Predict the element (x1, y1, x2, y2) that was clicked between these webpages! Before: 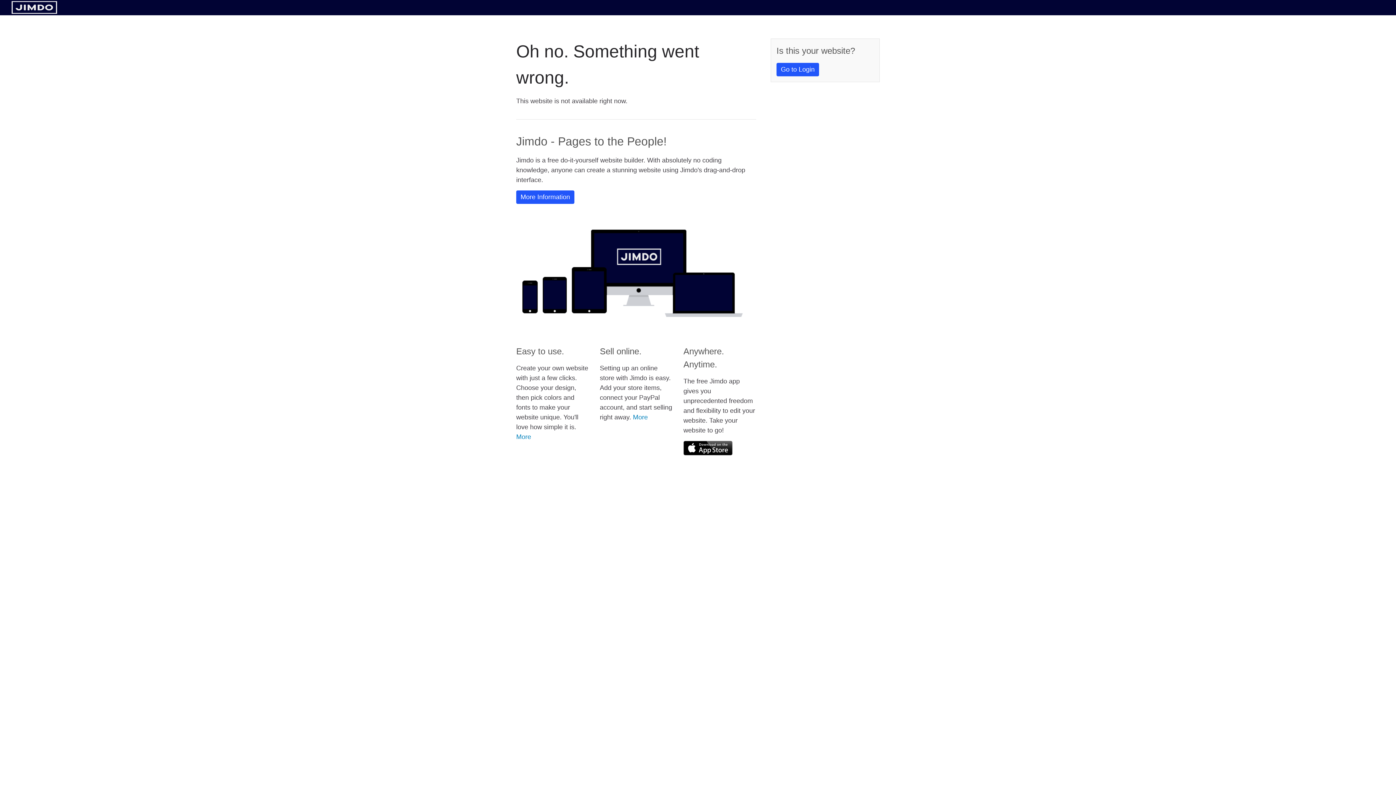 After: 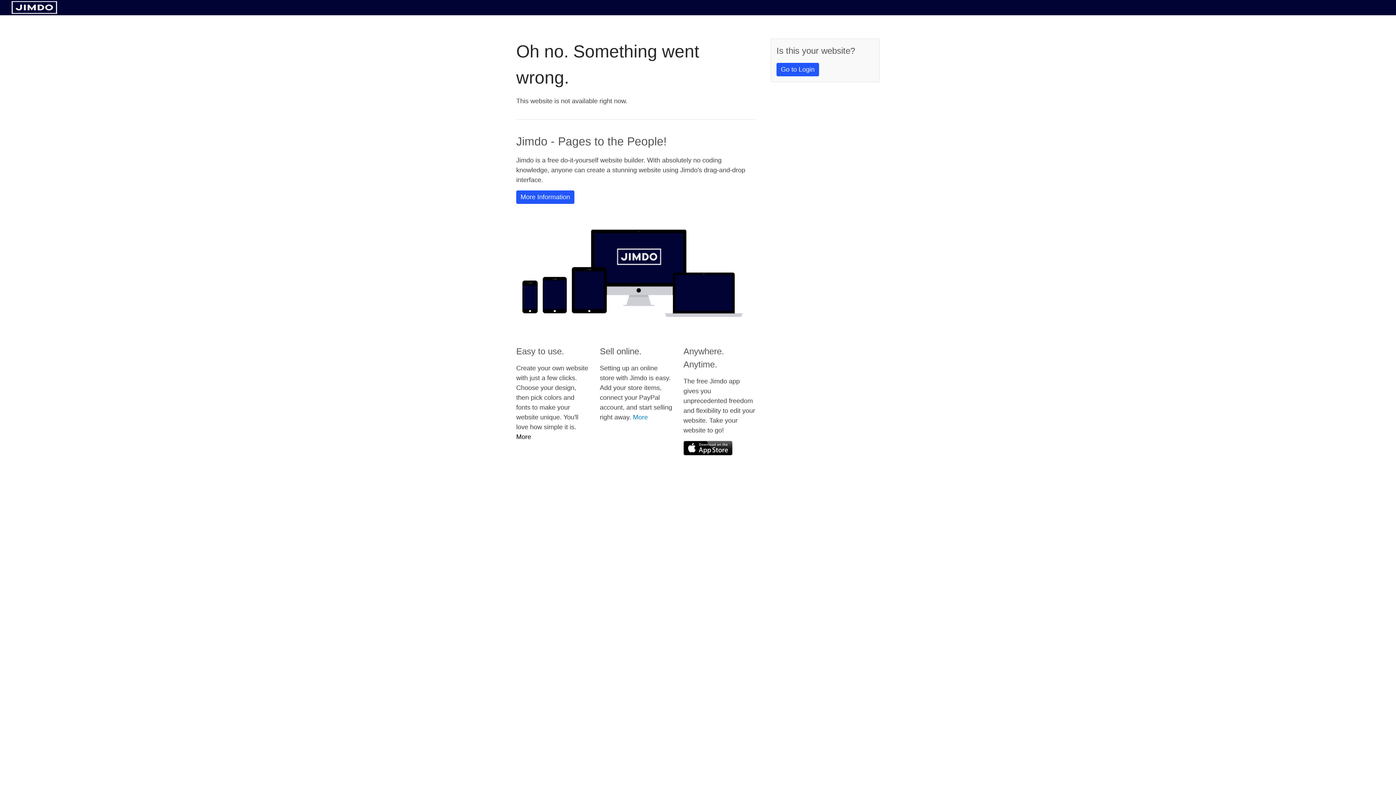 Action: bbox: (516, 433, 531, 440) label: More